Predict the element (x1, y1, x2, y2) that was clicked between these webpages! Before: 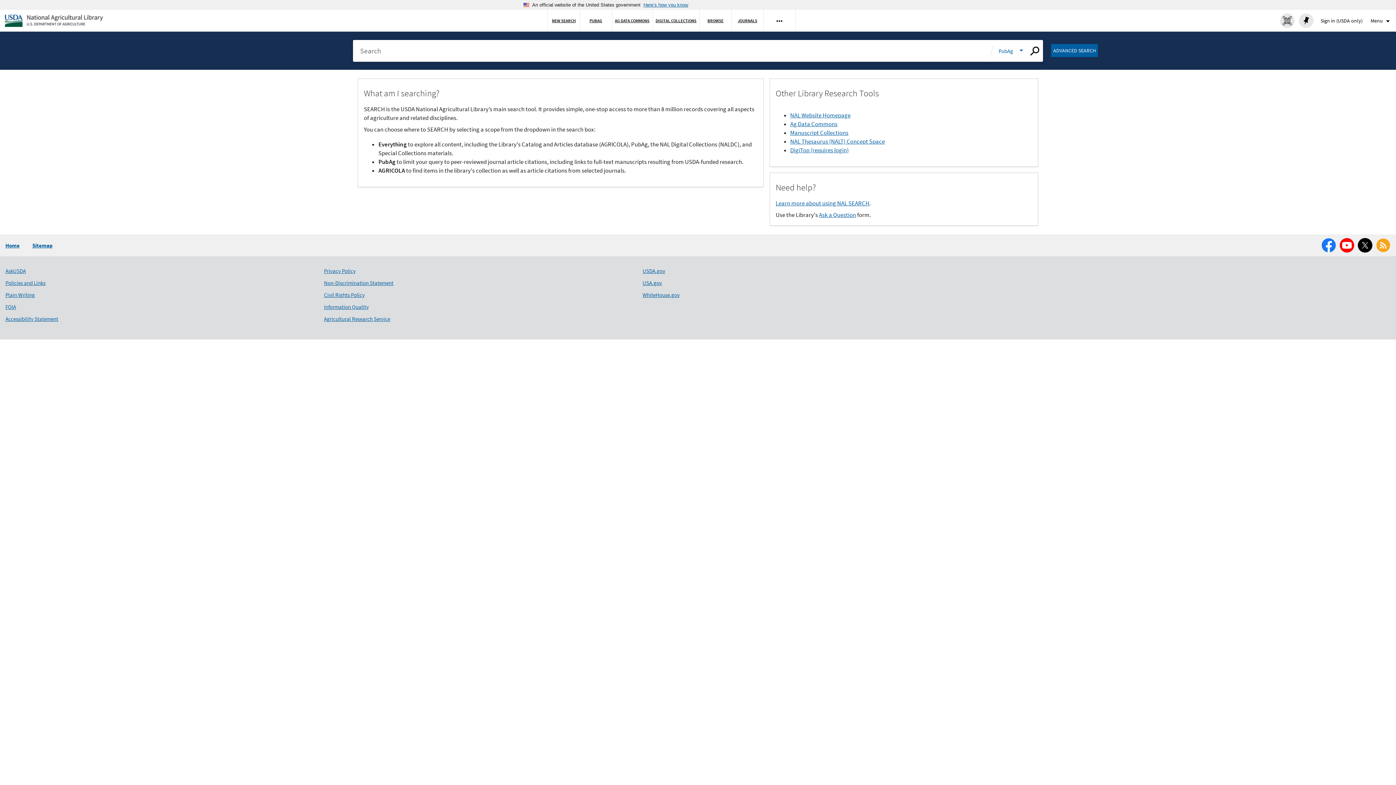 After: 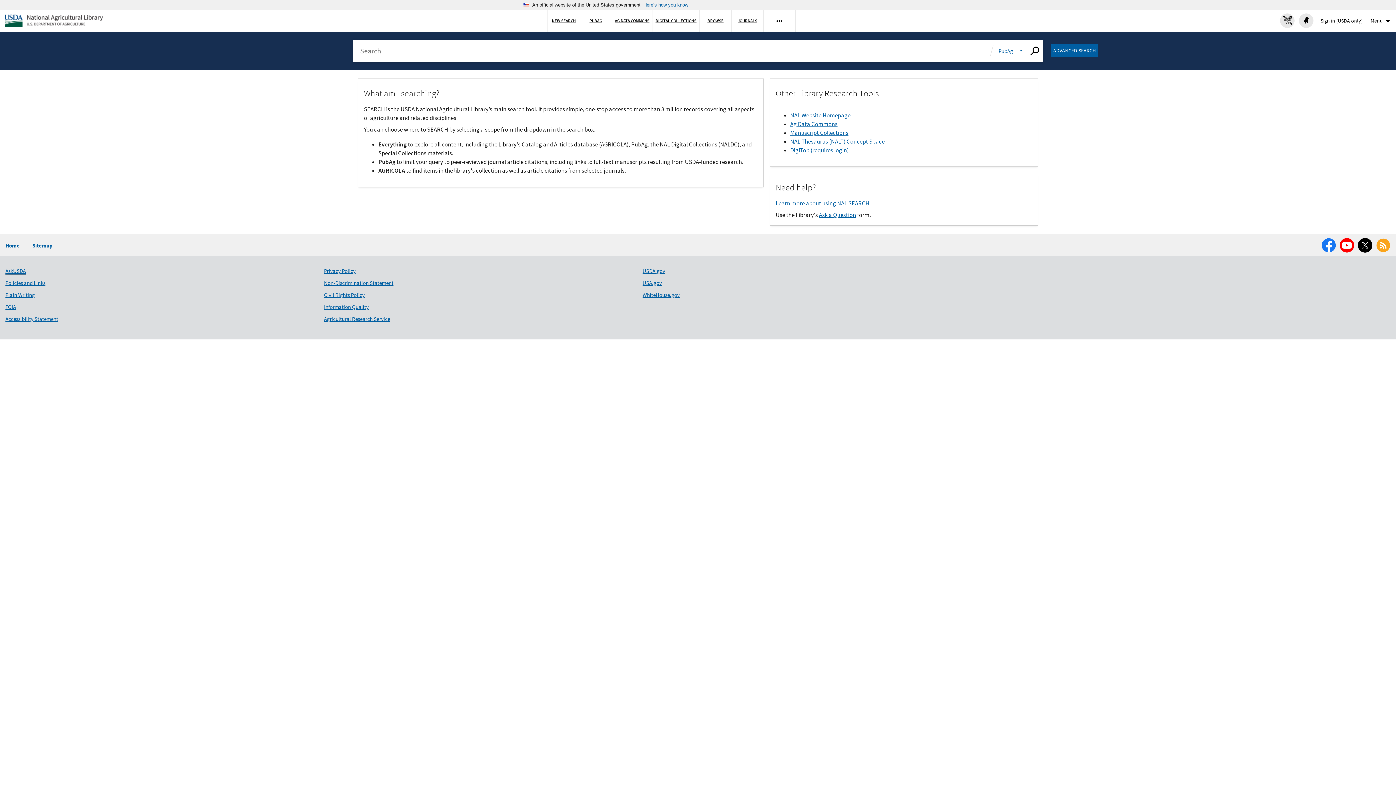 Action: bbox: (5, 267, 25, 275) label: AskUSDA